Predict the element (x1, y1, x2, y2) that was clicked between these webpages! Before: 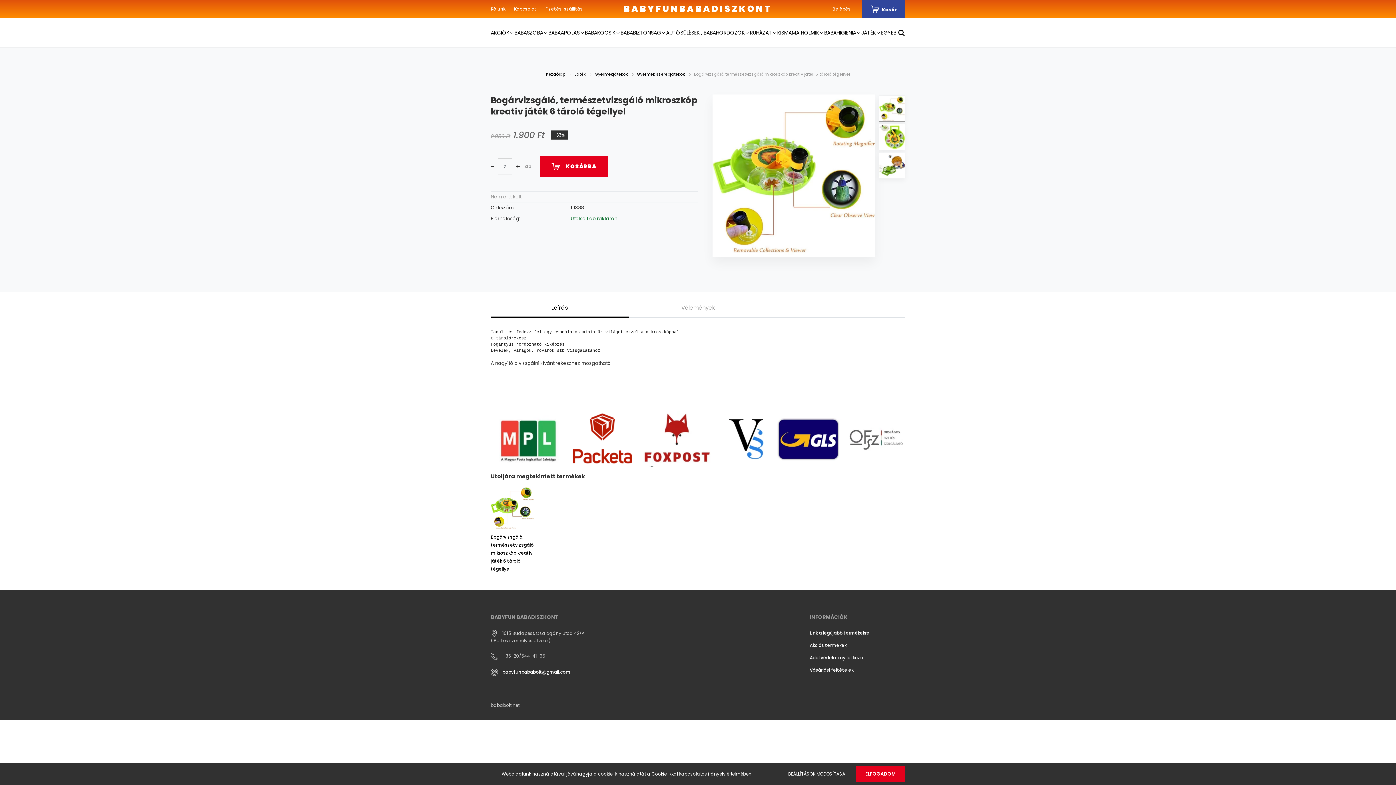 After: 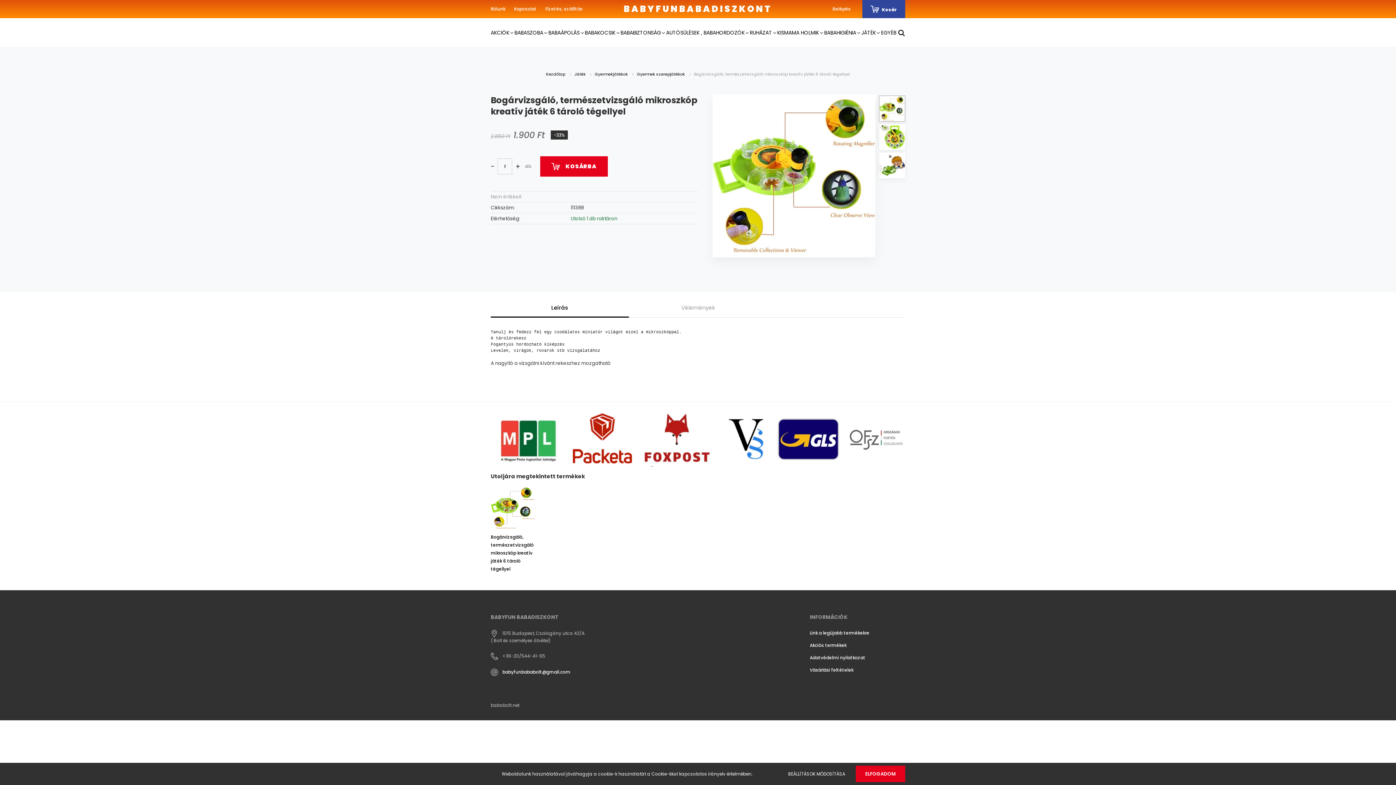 Action: bbox: (490, 486, 534, 530)